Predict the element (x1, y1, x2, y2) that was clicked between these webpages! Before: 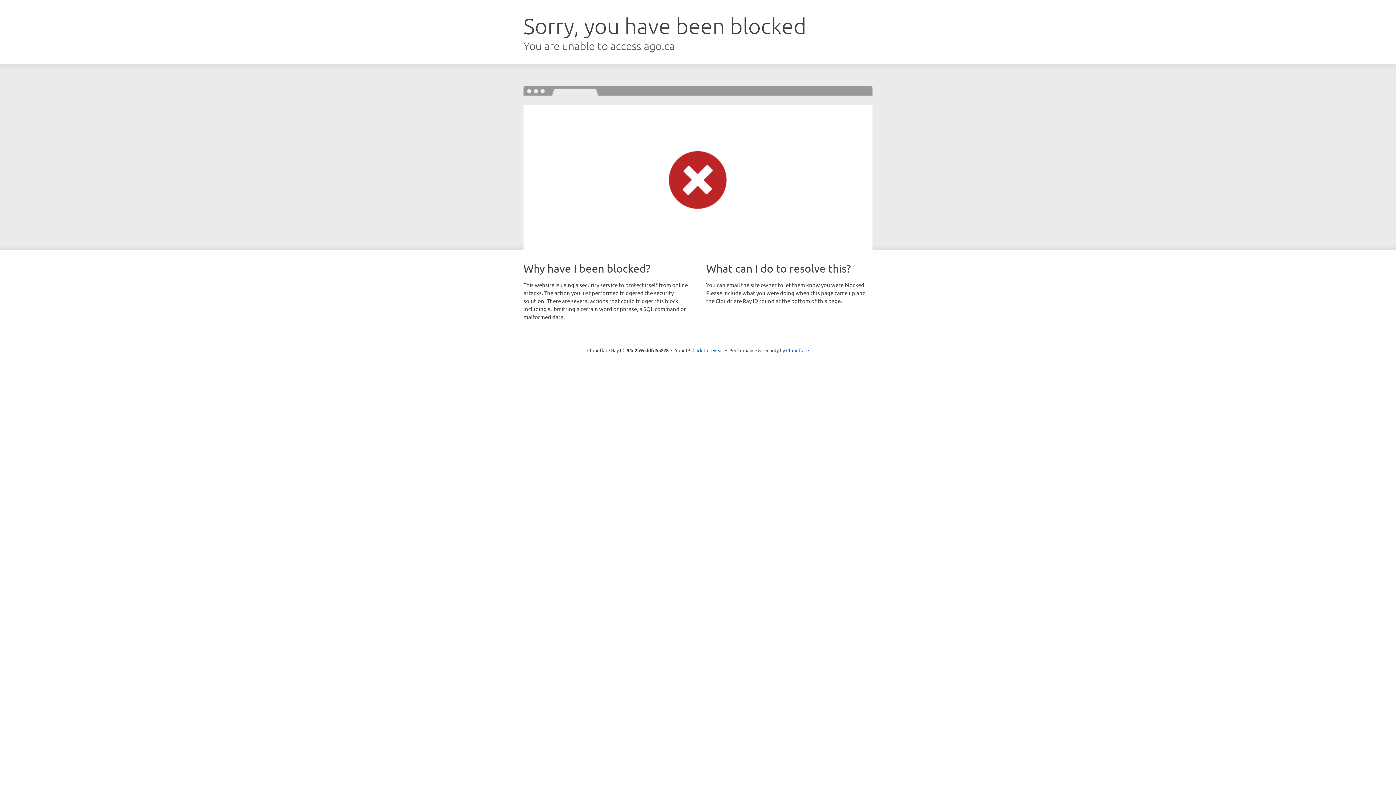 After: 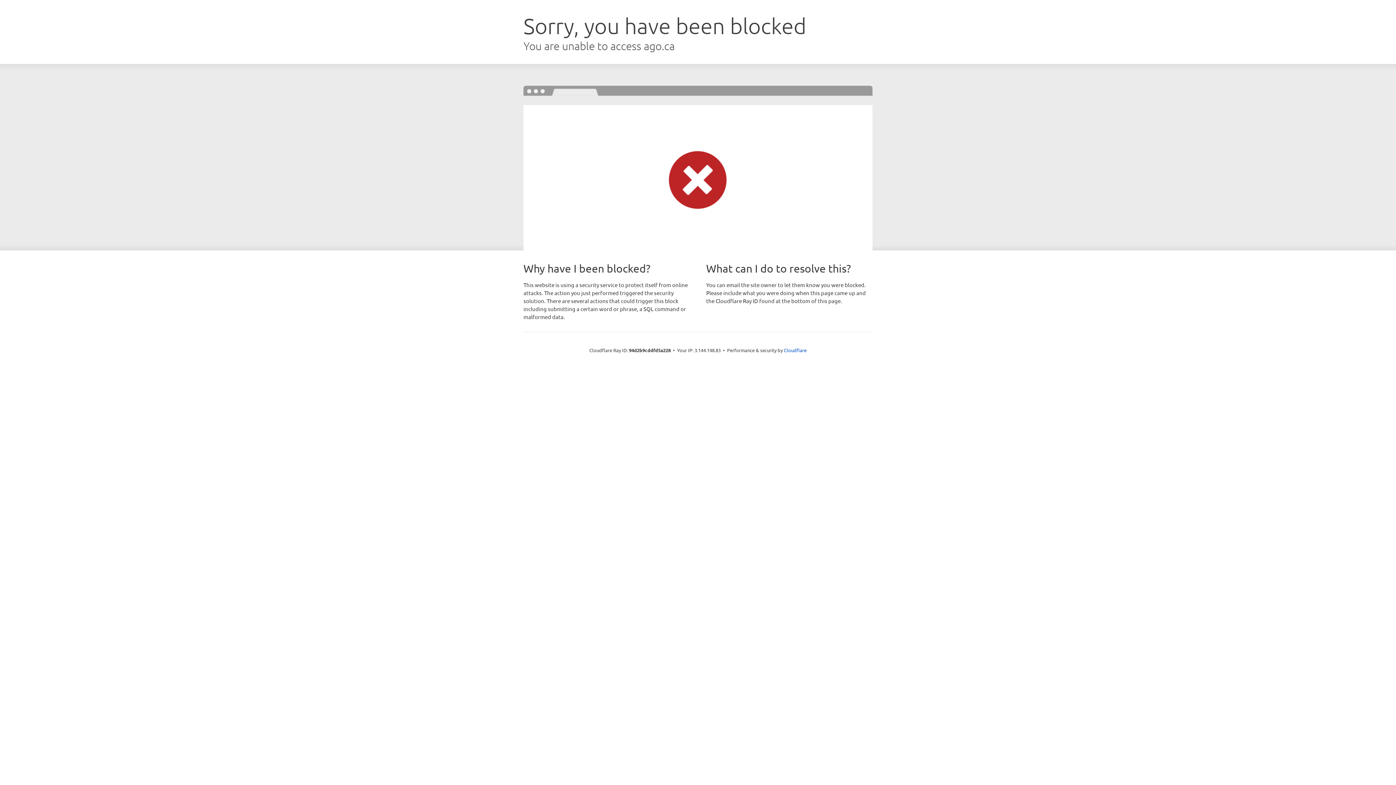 Action: bbox: (692, 346, 723, 353) label: Click to reveal